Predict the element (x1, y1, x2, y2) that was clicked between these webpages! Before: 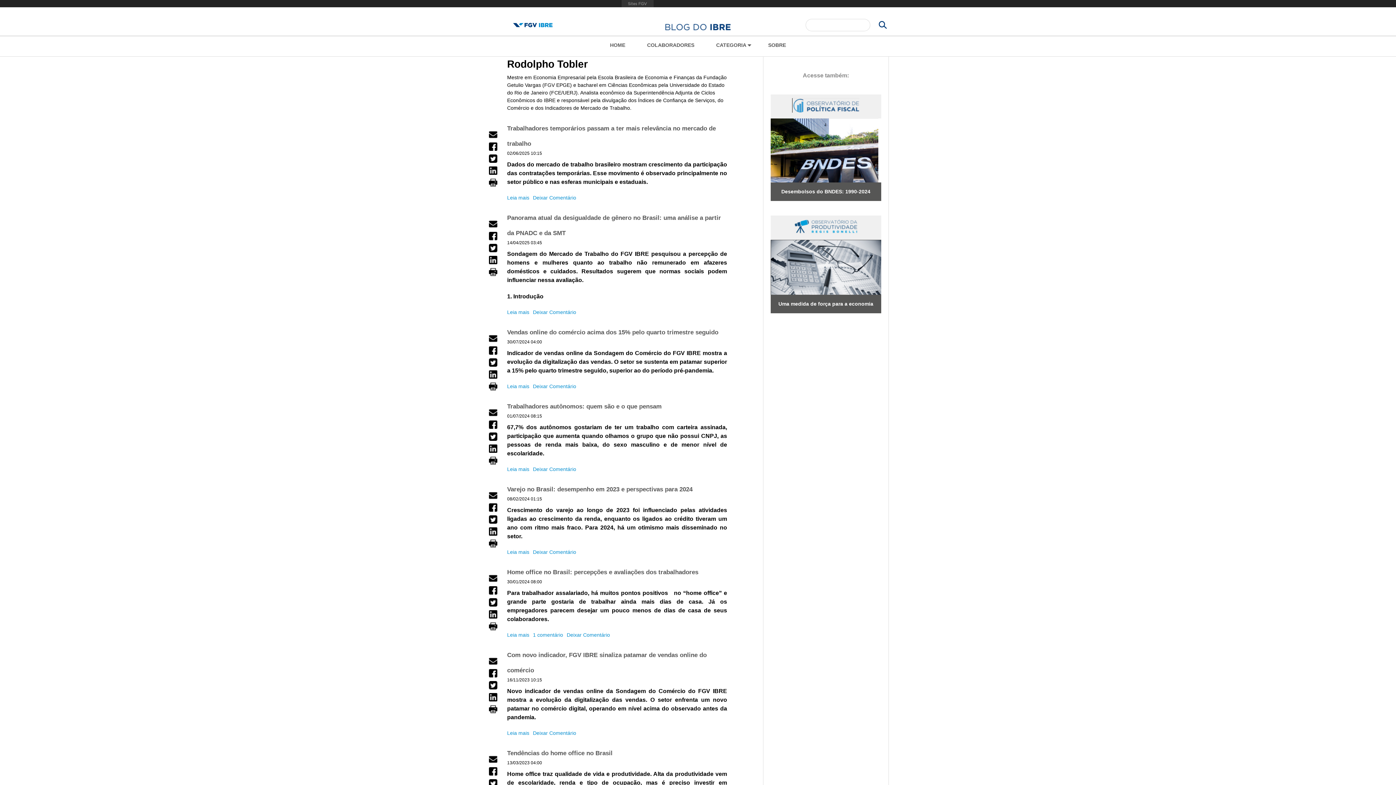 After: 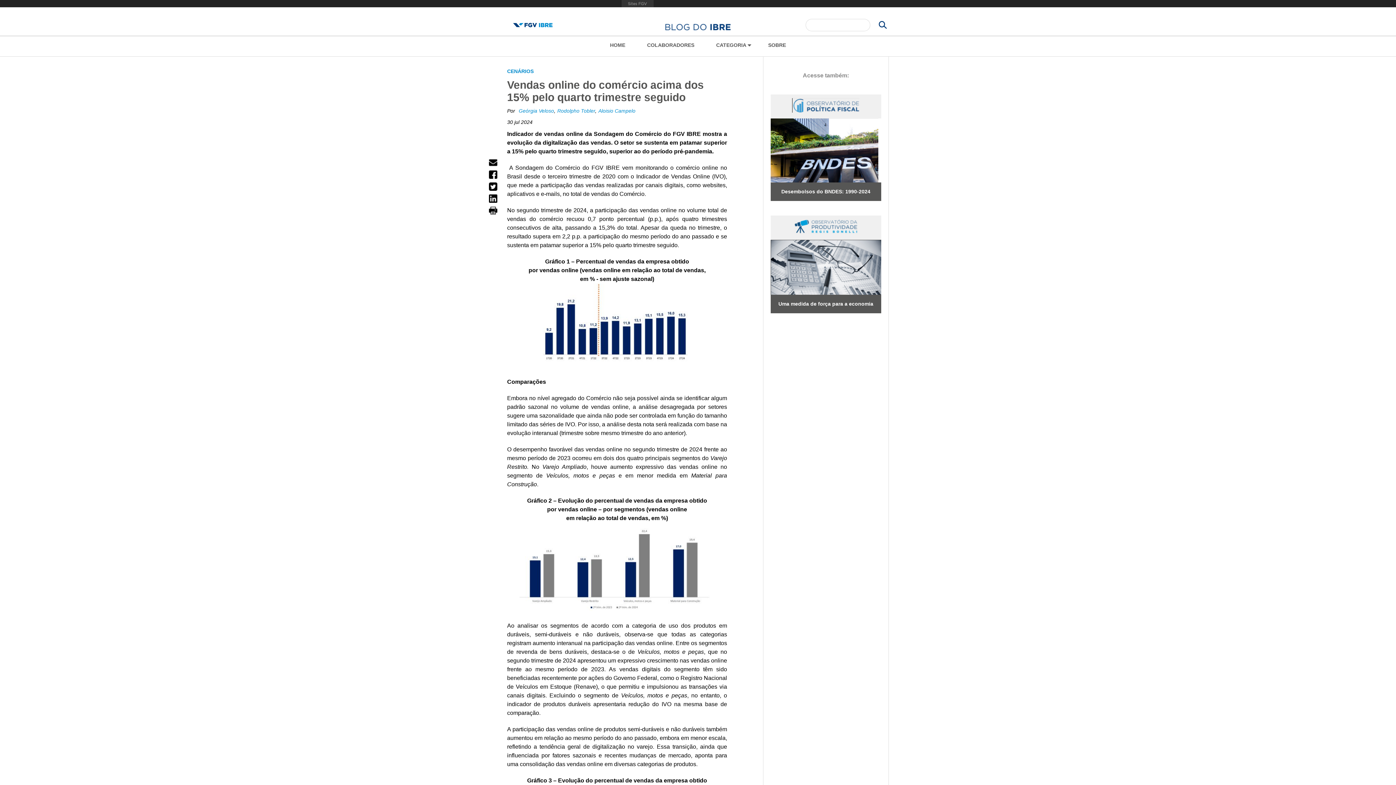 Action: bbox: (507, 329, 718, 335) label: Vendas online do comércio acima dos 15% pelo quarto trimestre seguido